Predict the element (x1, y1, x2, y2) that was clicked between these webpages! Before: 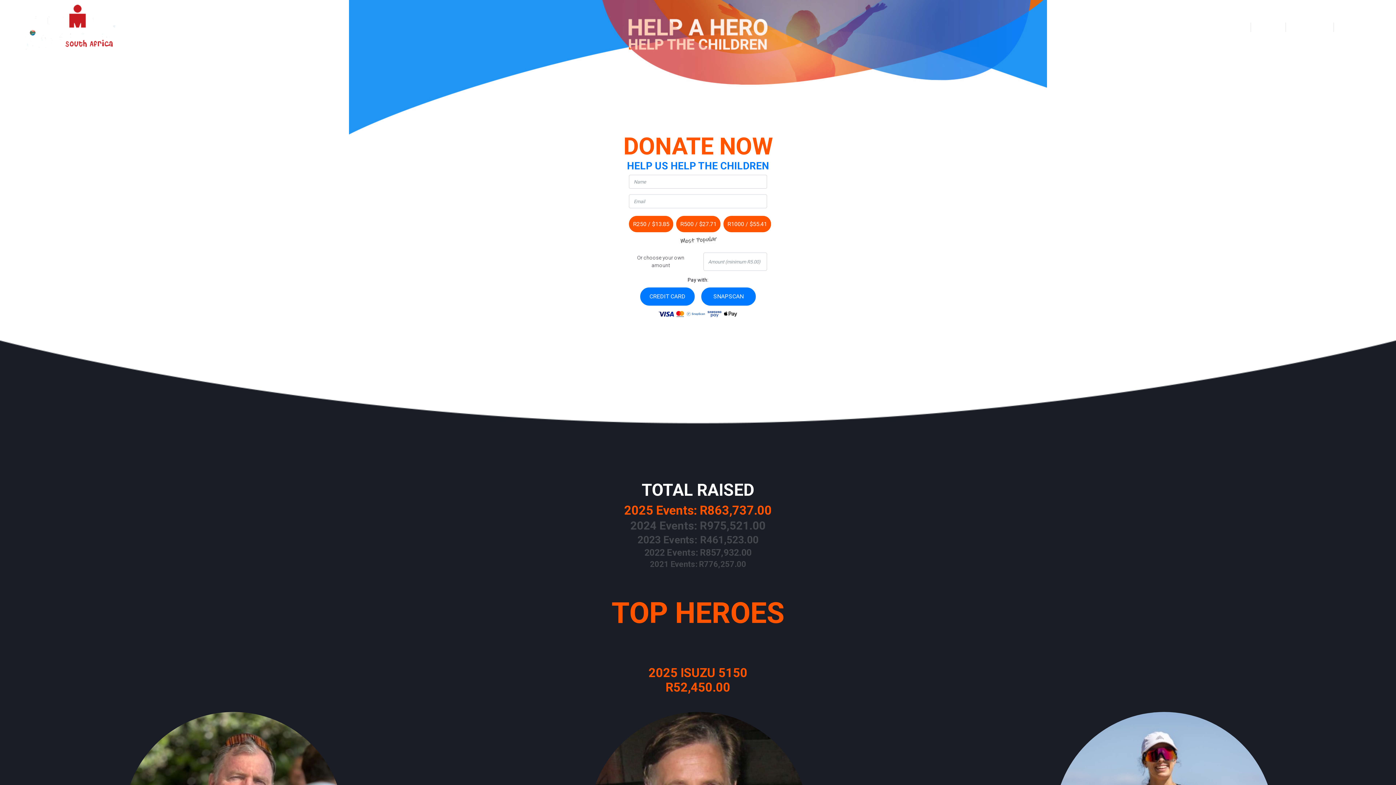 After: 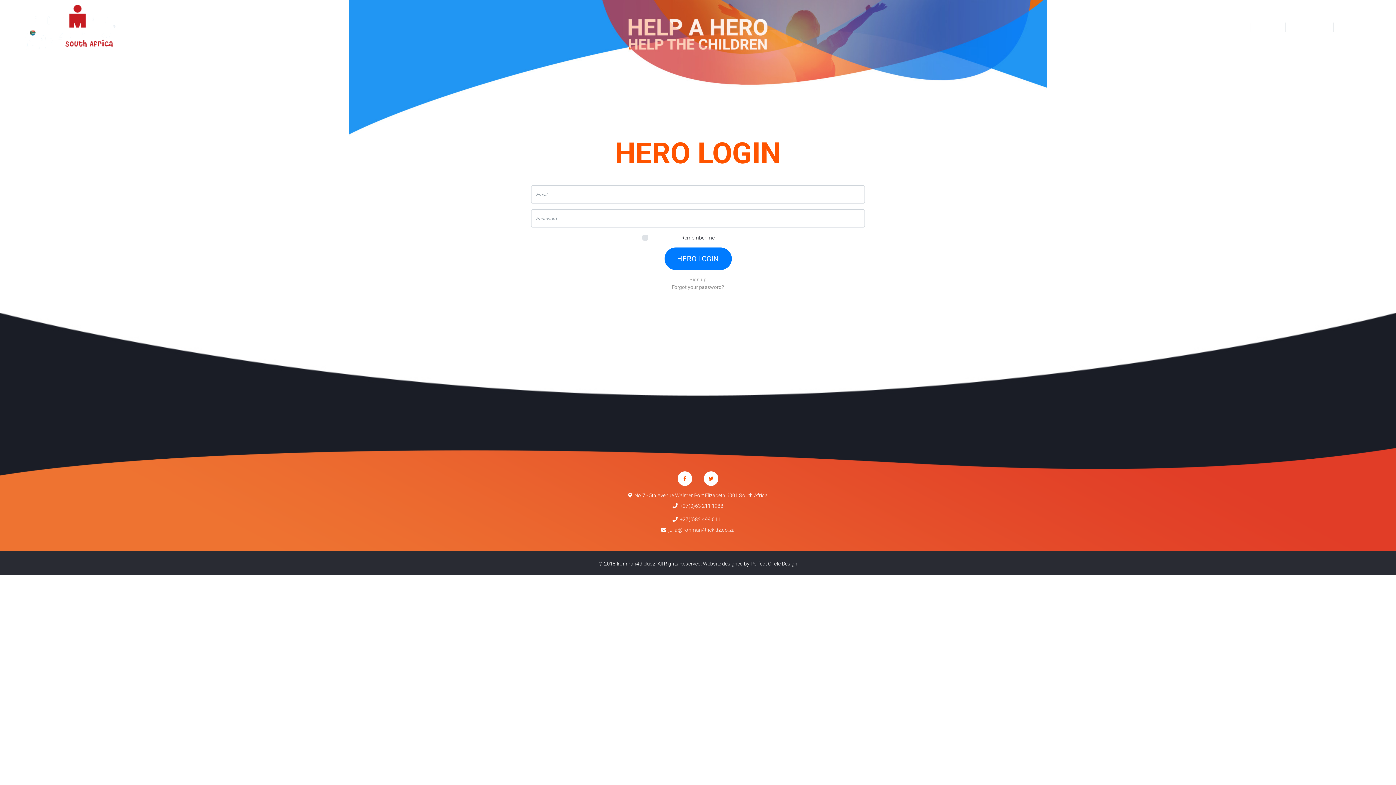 Action: bbox: (1286, 22, 1334, 31) label: Hero Login